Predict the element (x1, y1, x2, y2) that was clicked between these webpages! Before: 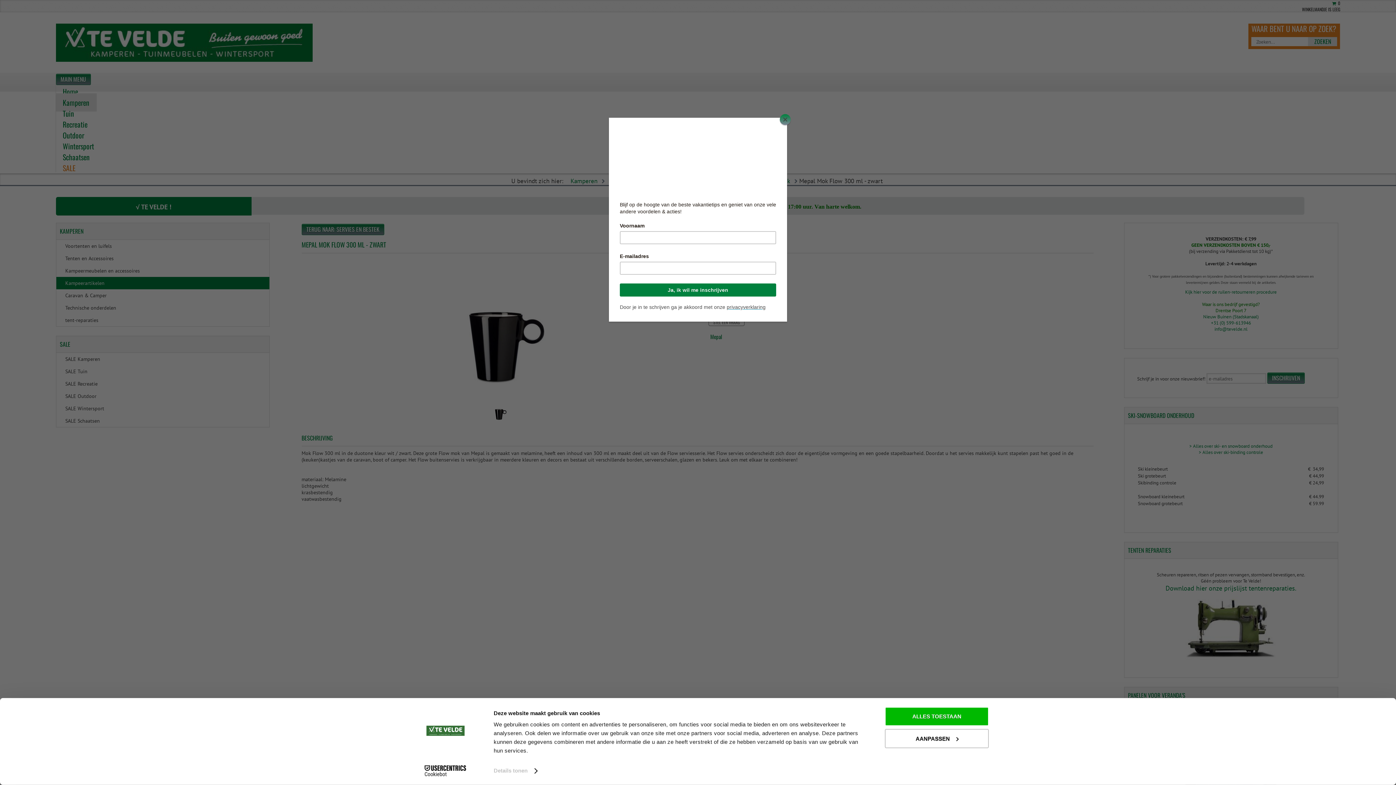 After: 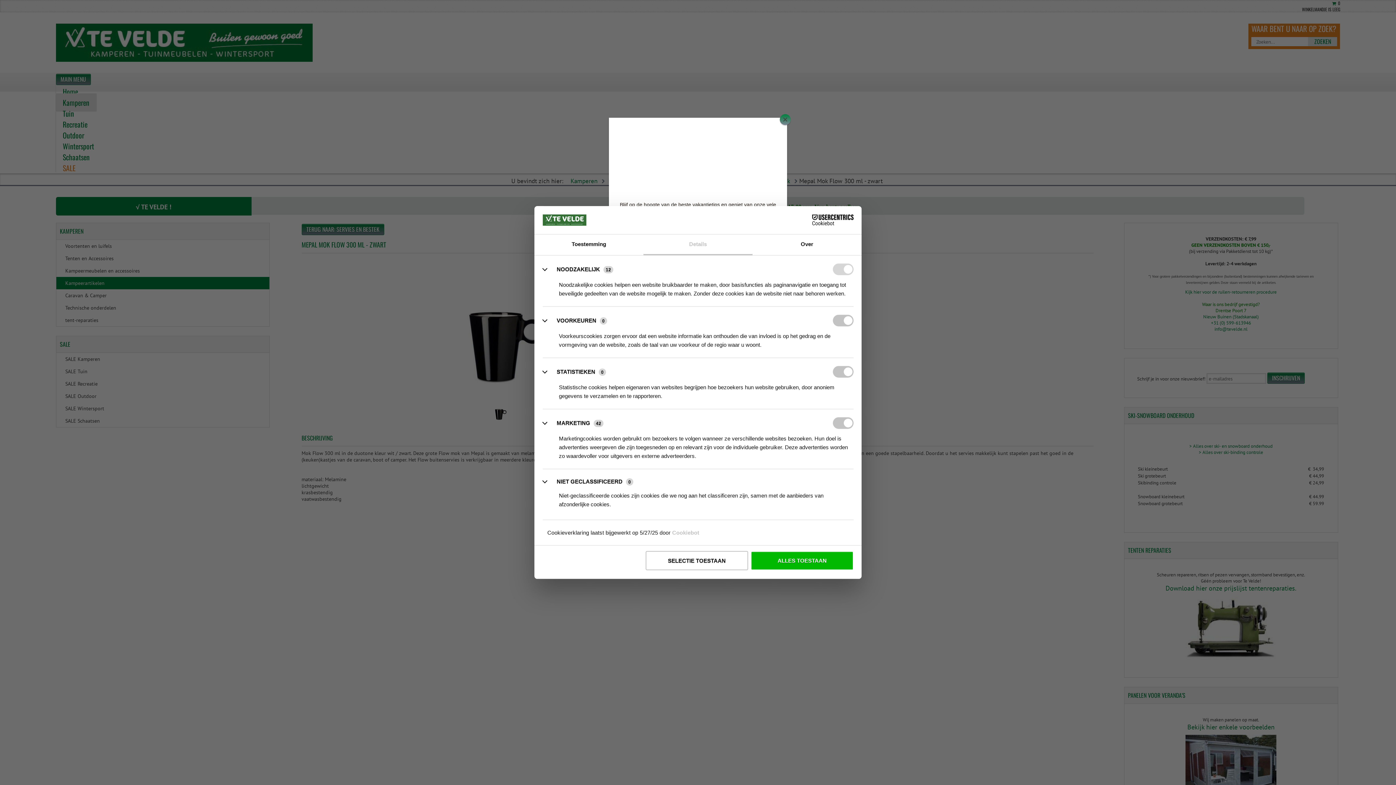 Action: label: AANPASSEN bbox: (885, 729, 989, 748)